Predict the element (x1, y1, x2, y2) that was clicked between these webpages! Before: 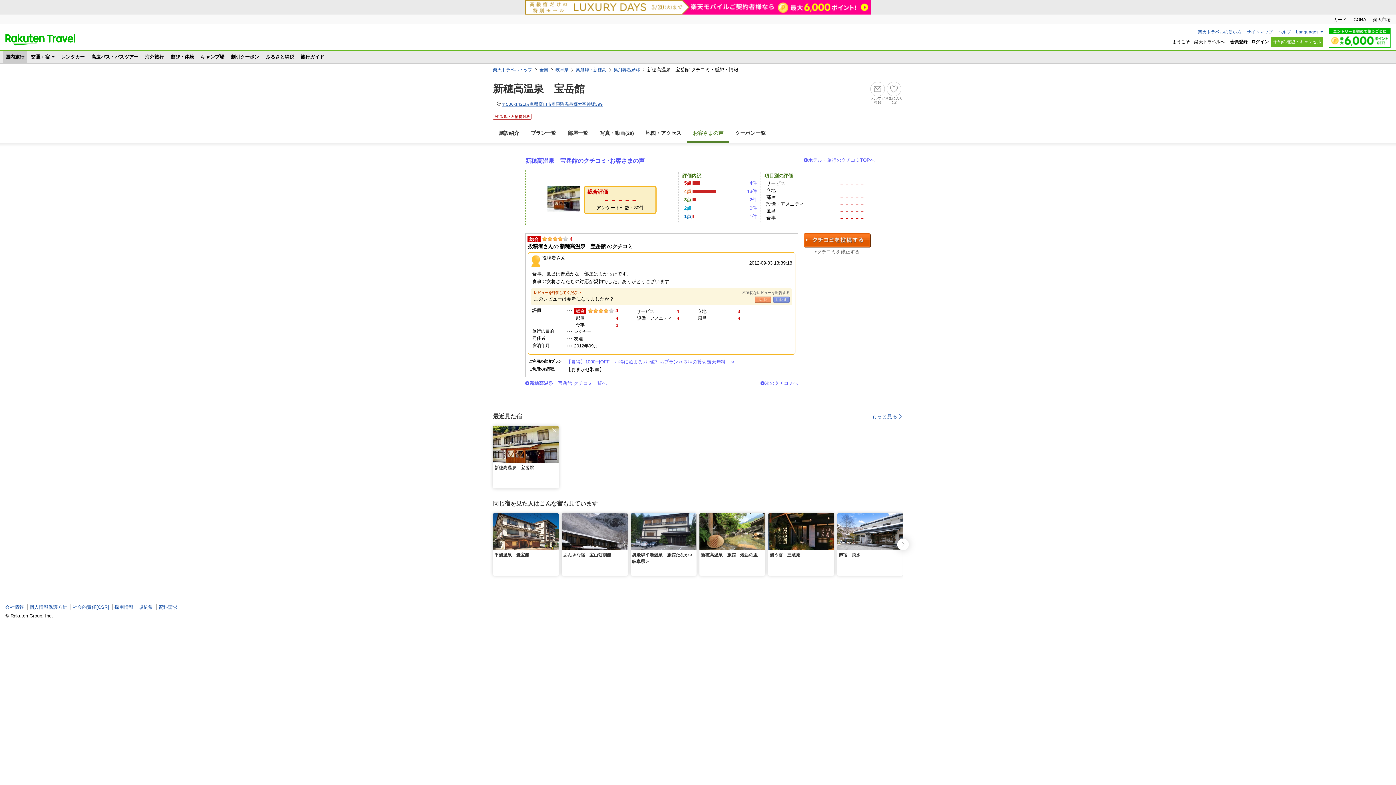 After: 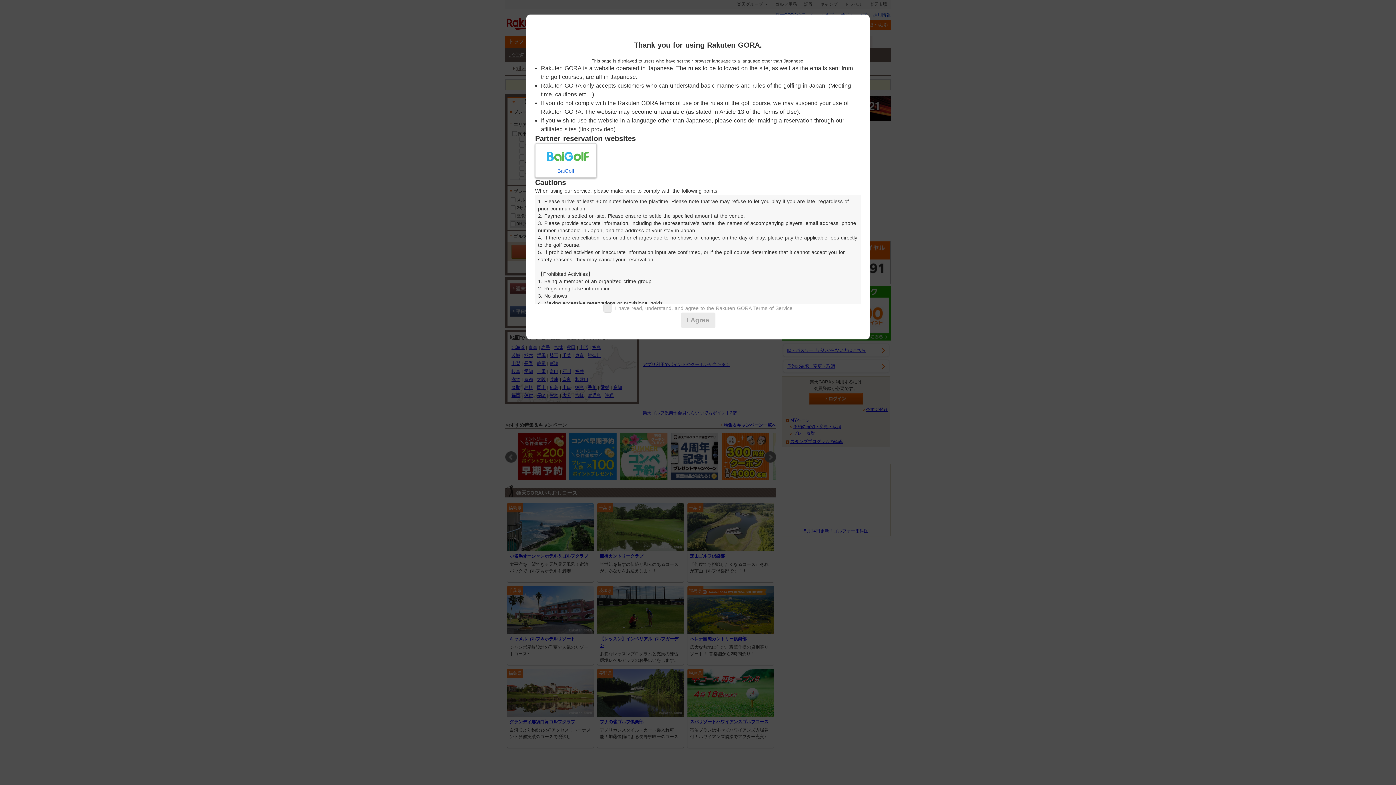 Action: label: GORA bbox: (1353, 17, 1366, 22)